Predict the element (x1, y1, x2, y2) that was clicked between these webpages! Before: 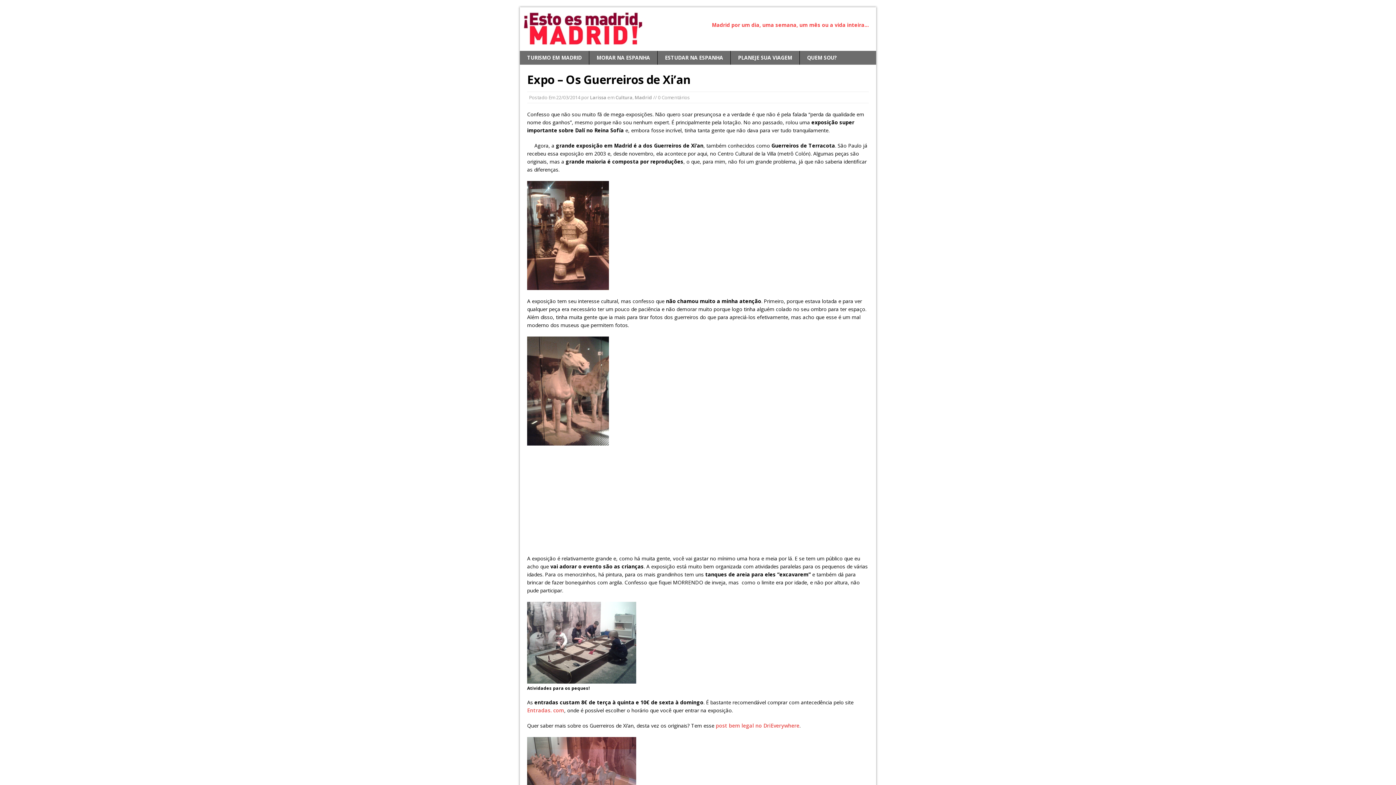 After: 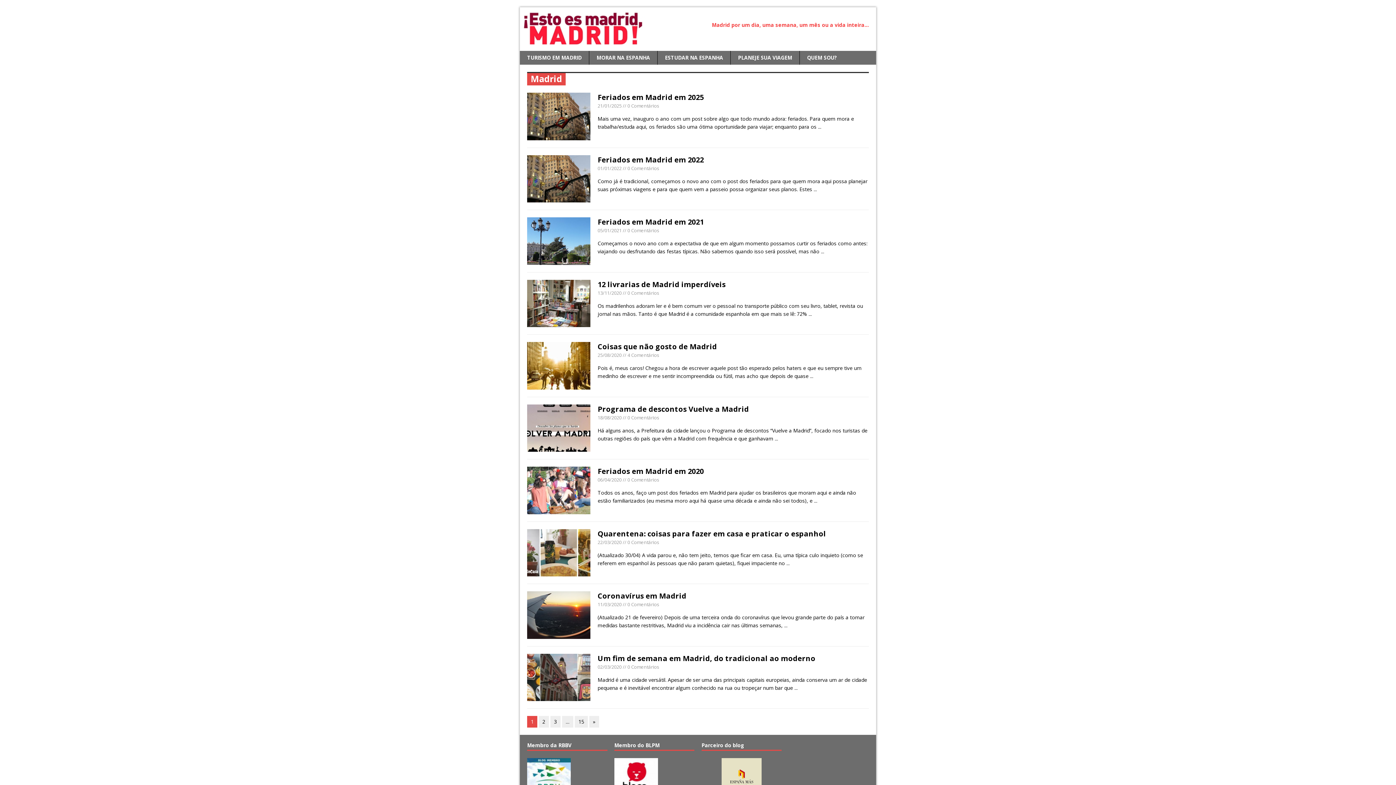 Action: bbox: (634, 94, 652, 100) label: Madrid